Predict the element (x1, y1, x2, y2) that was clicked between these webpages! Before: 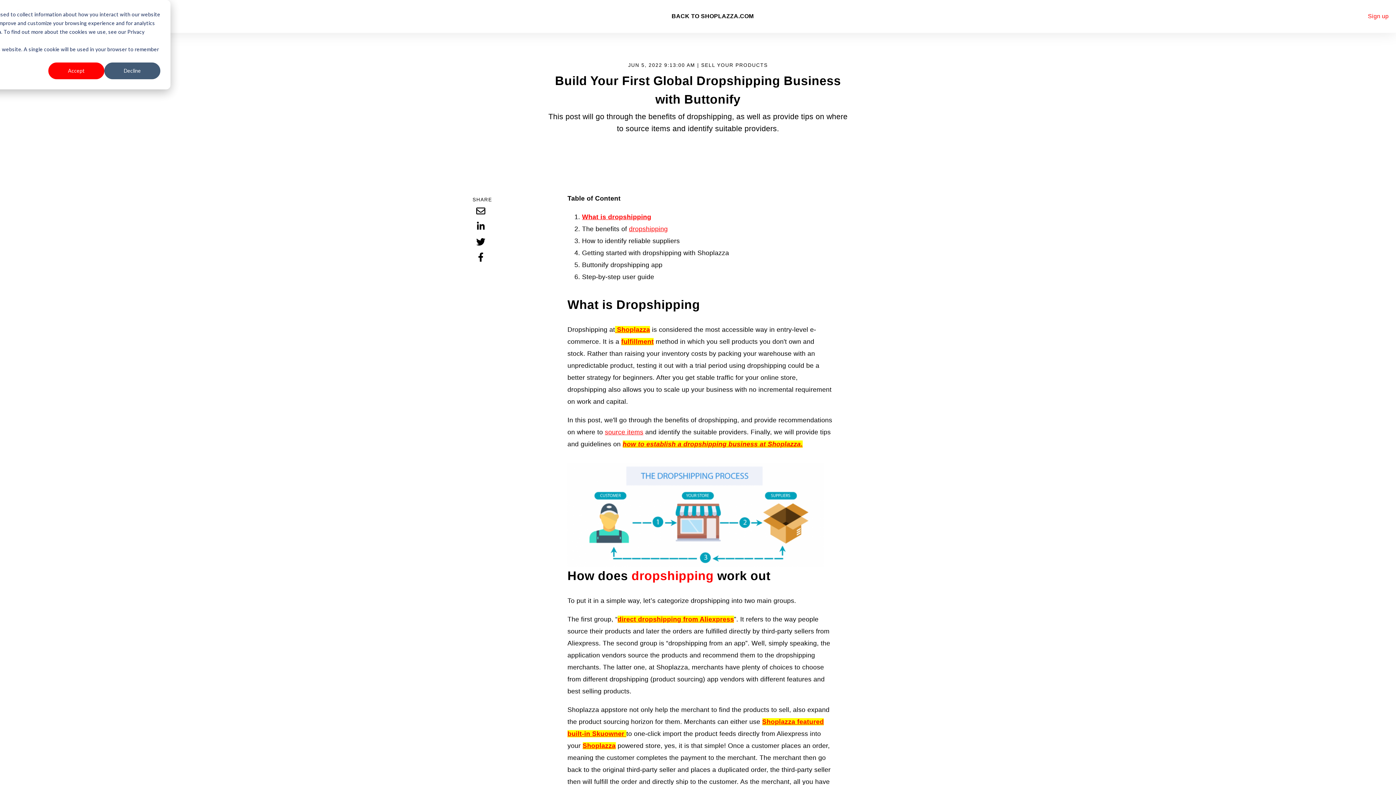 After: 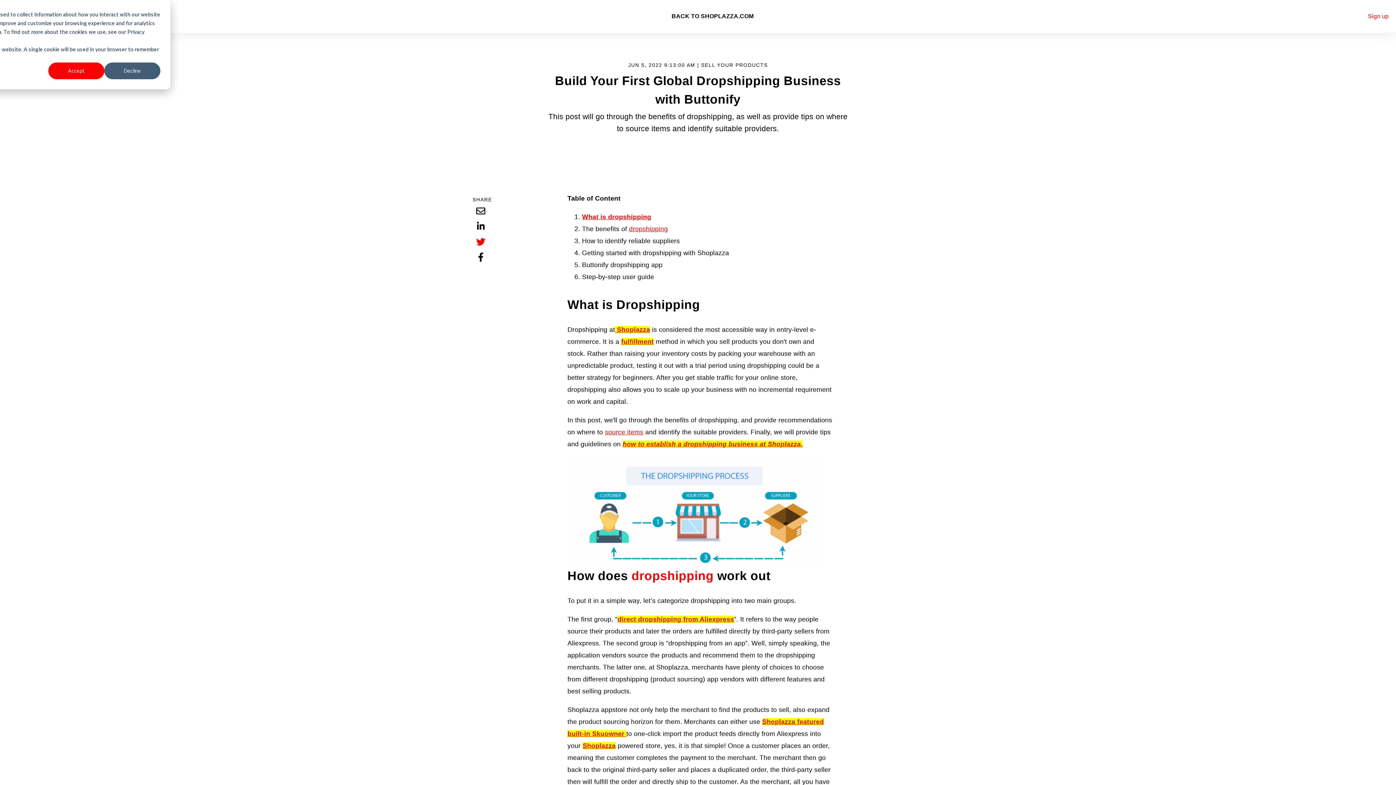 Action: bbox: (473, 234, 488, 249) label: Share on Twitter